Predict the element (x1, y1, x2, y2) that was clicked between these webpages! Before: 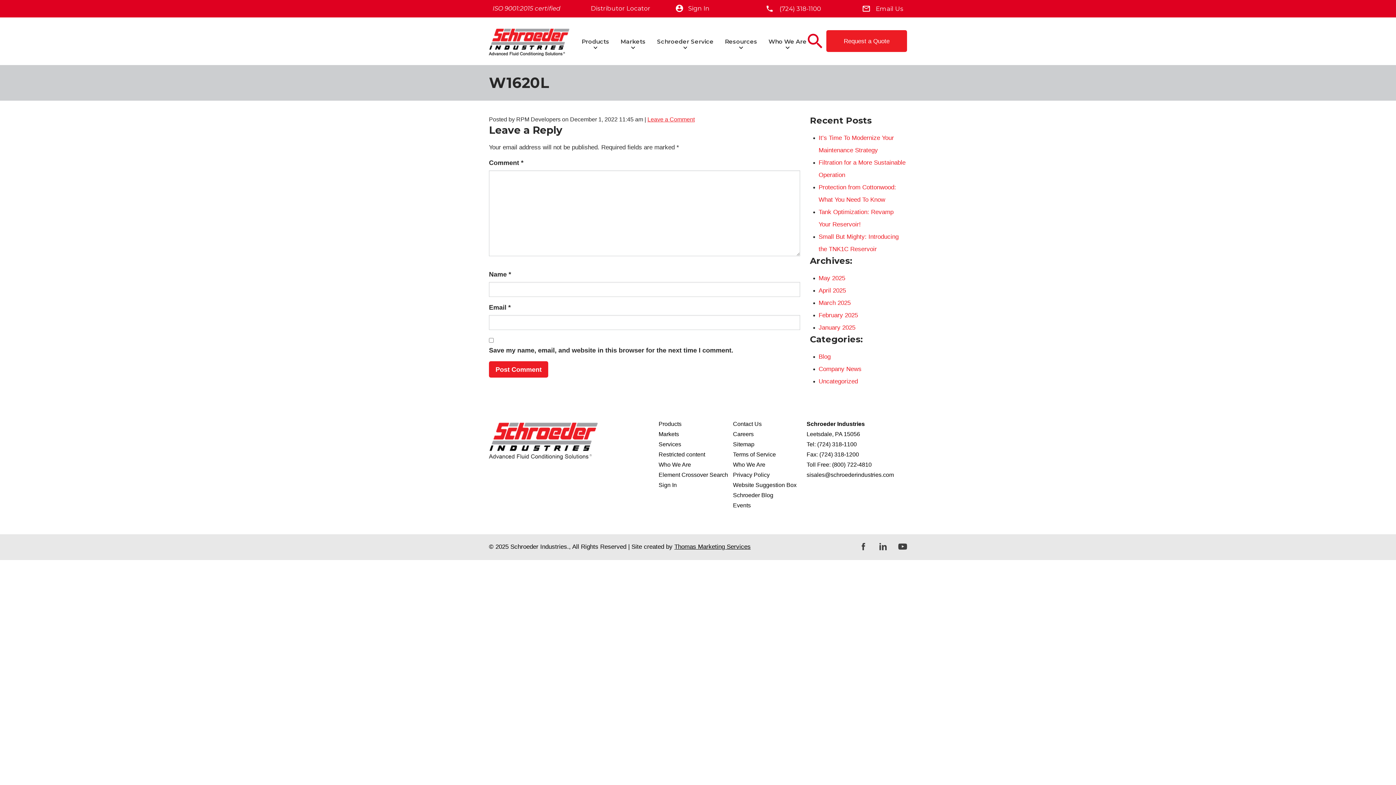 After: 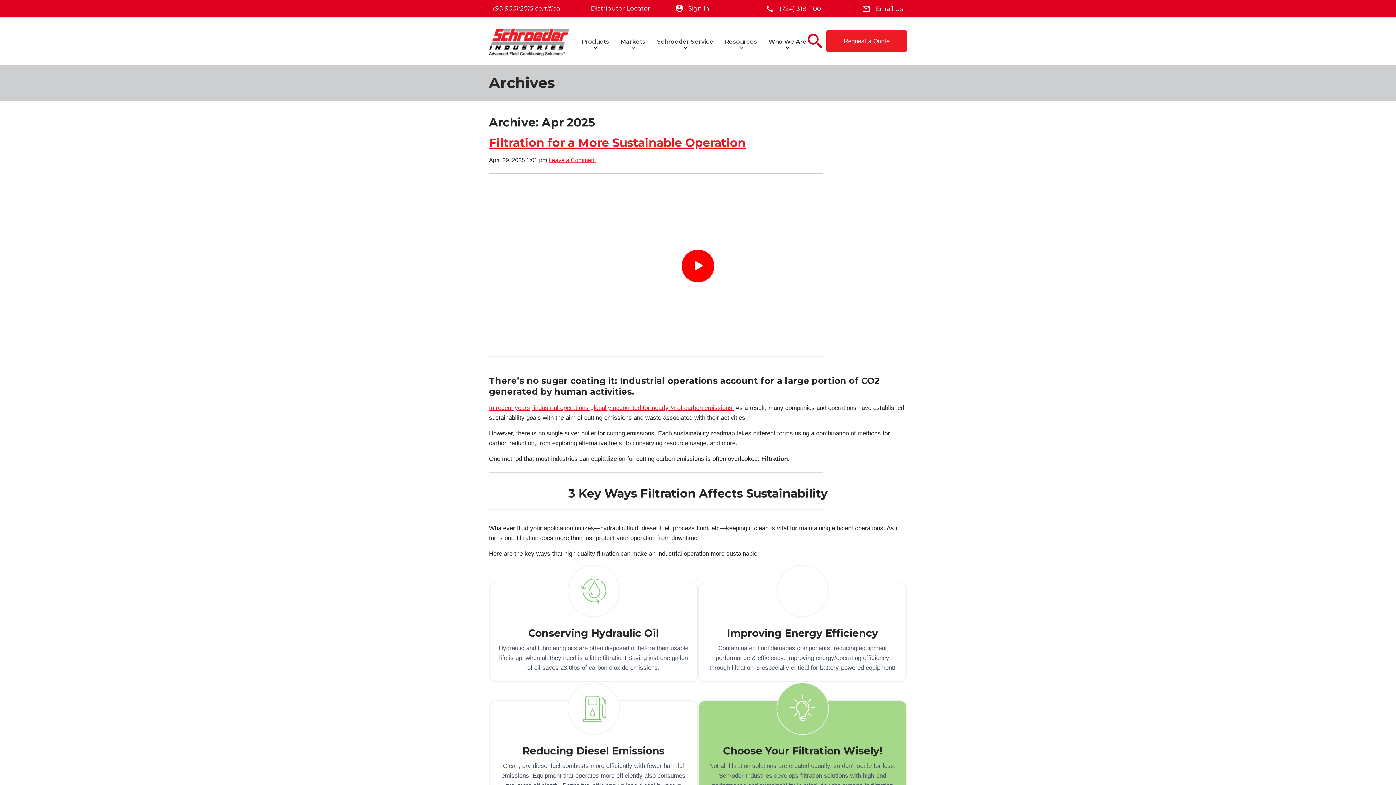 Action: bbox: (818, 287, 846, 294) label: April 2025